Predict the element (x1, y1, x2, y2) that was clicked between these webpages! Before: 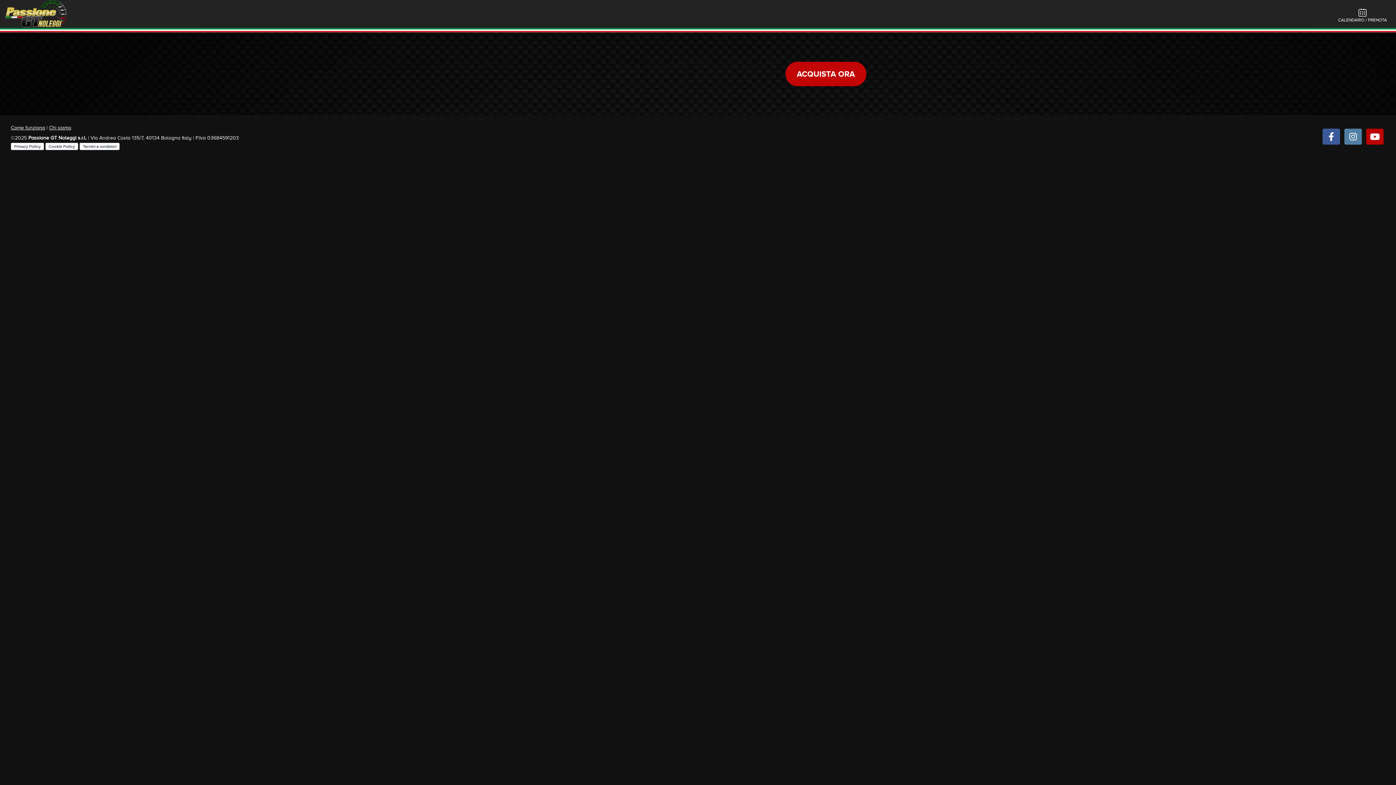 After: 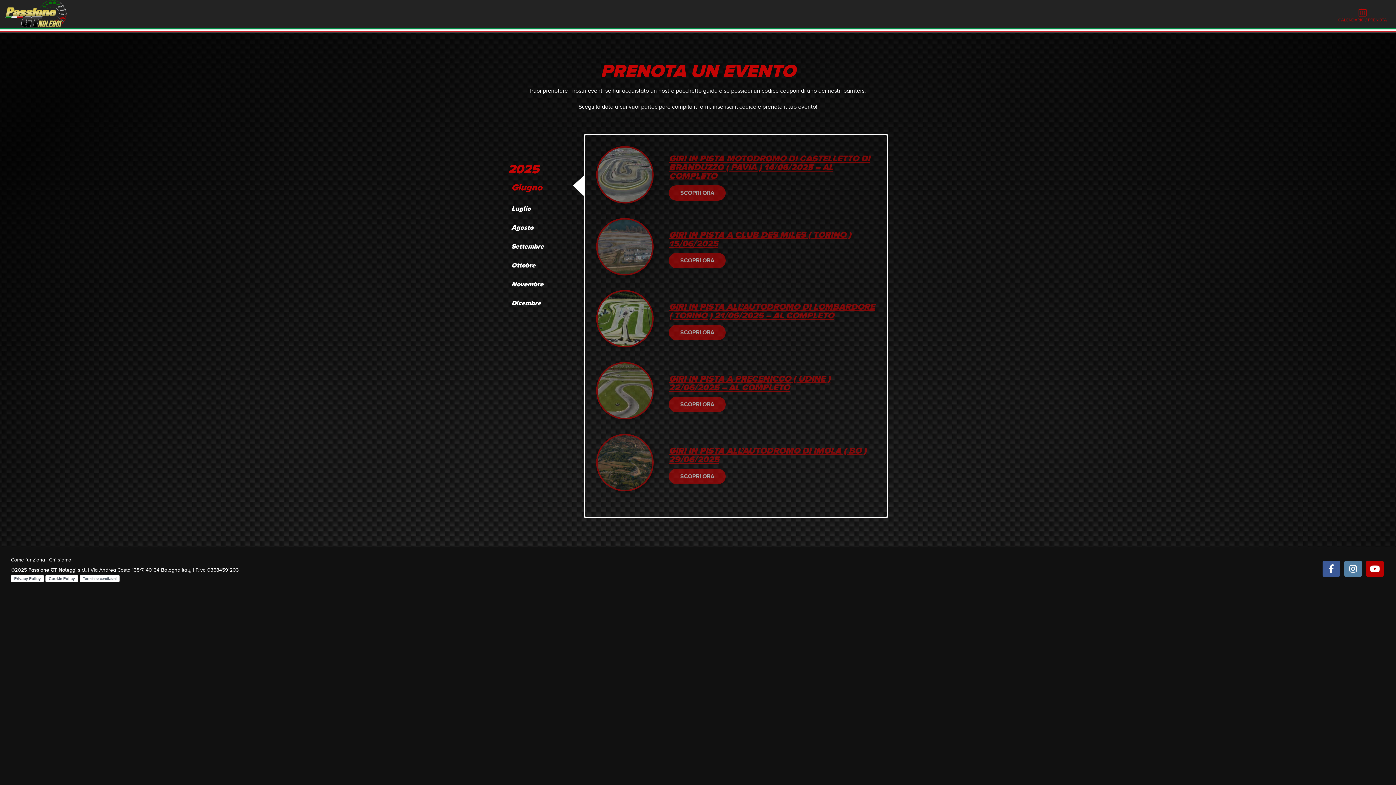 Action: bbox: (5, 24, 67, 30)